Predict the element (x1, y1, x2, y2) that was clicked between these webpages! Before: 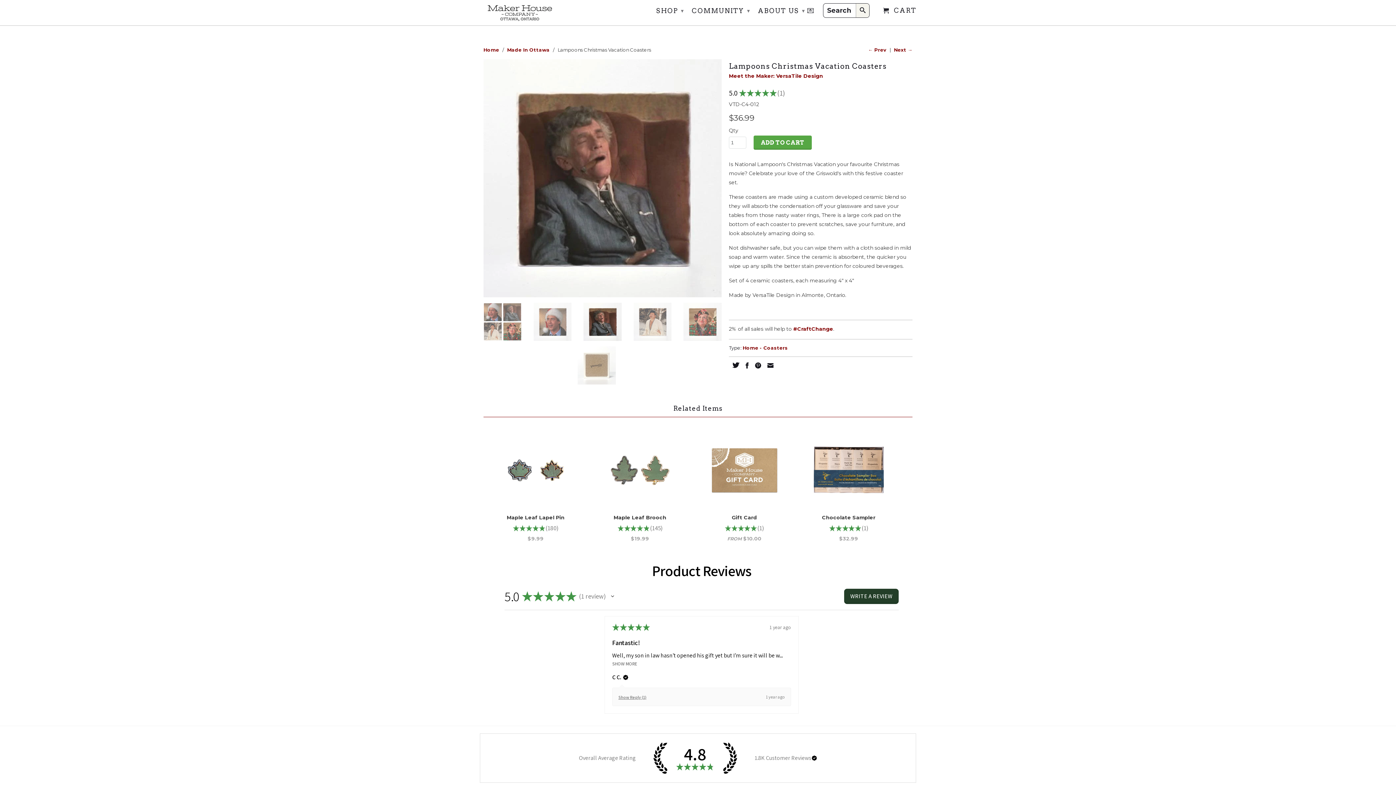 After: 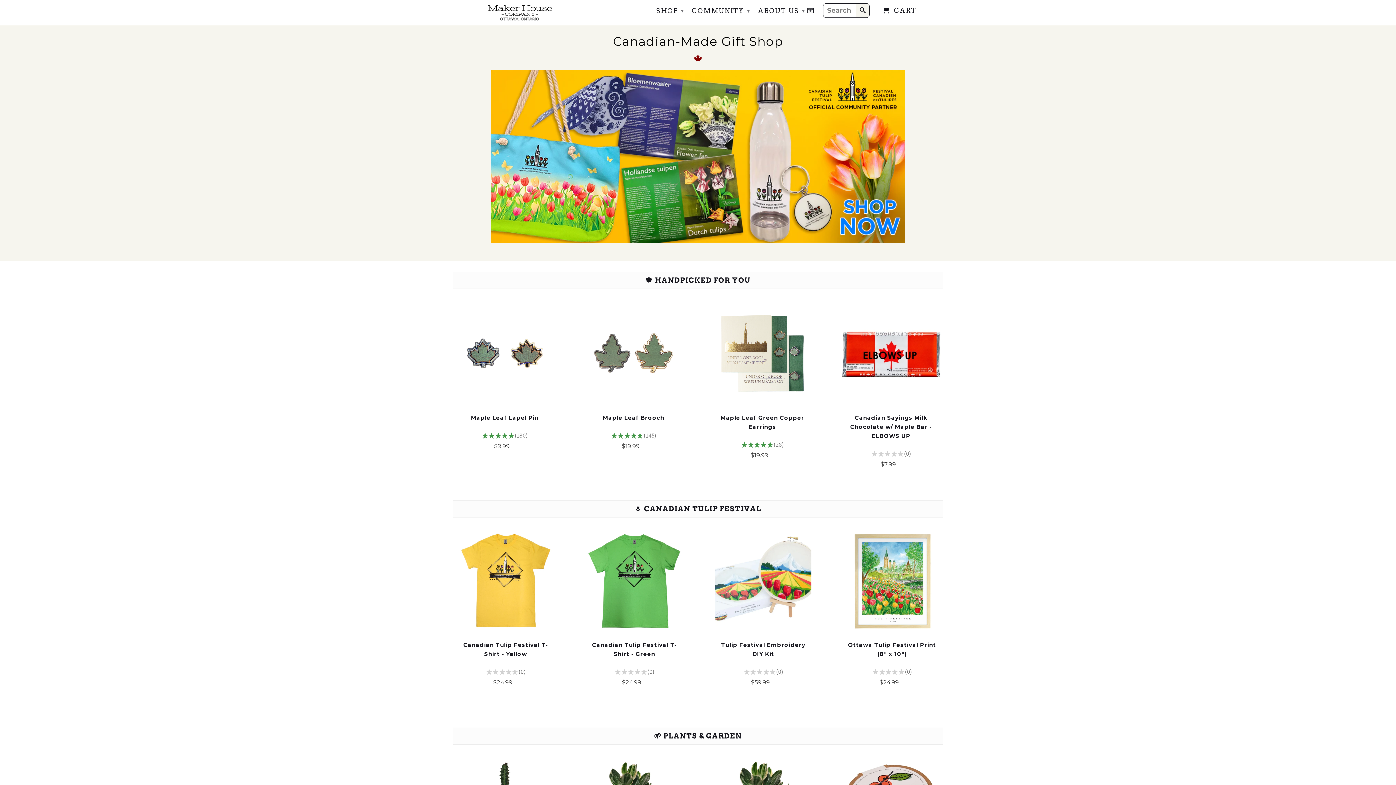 Action: bbox: (483, 46, 499, 52) label: Home